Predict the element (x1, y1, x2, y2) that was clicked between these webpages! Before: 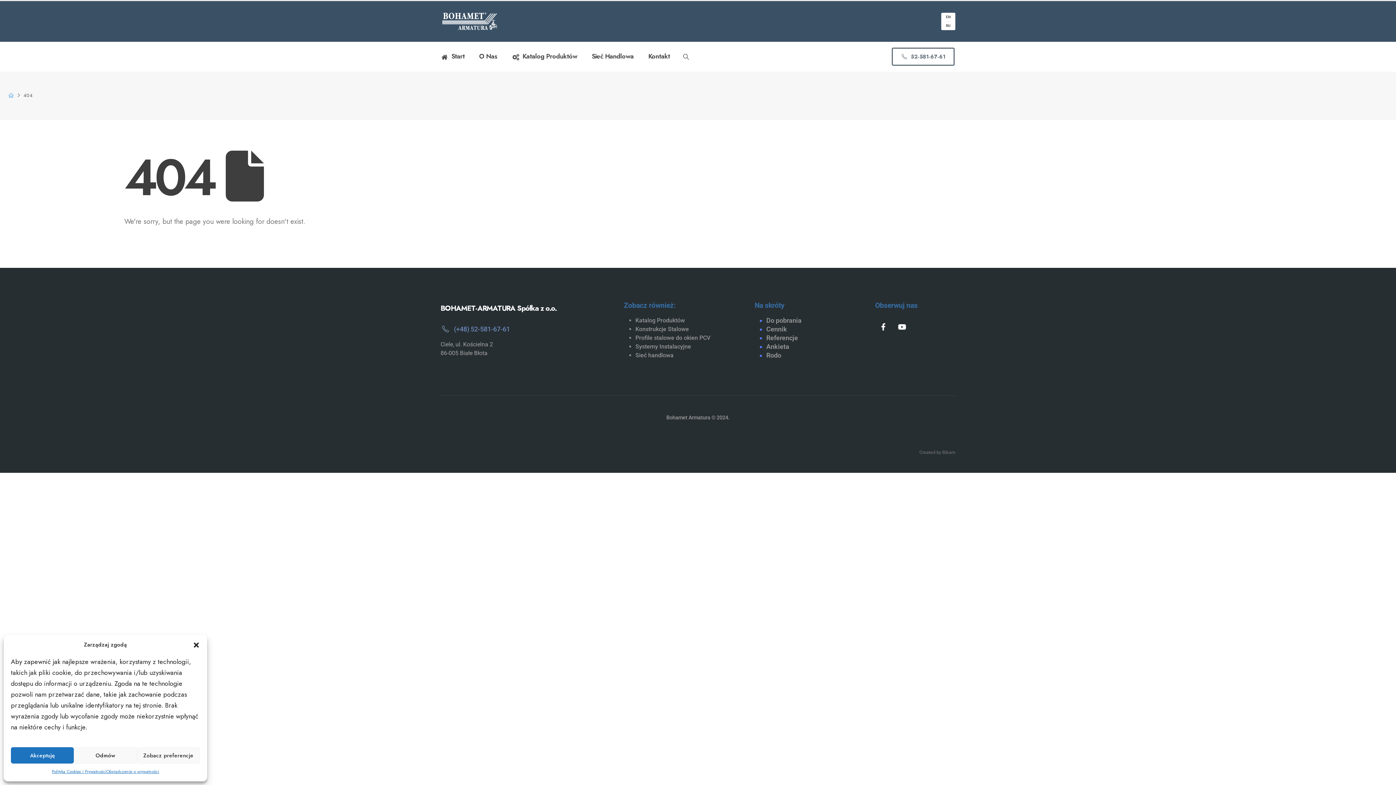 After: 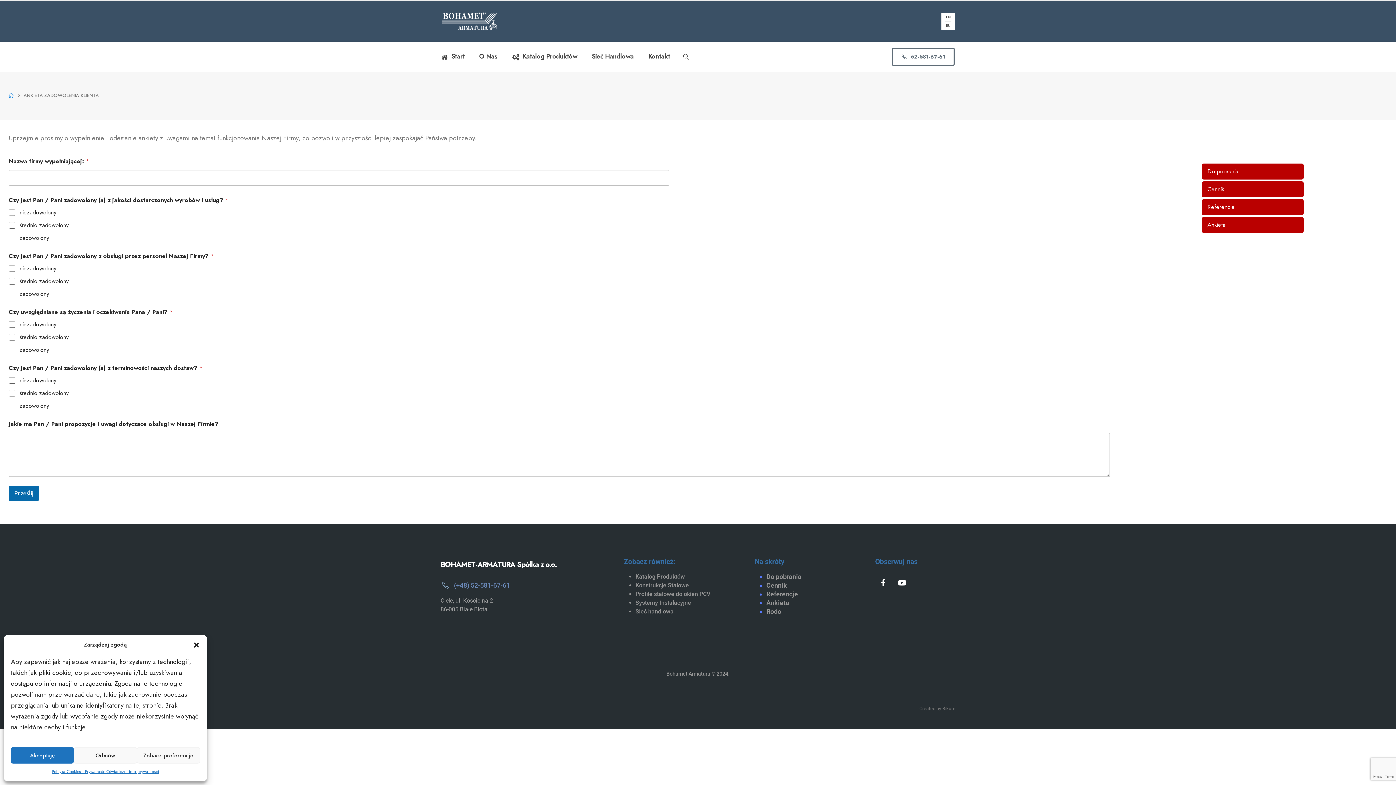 Action: bbox: (766, 342, 789, 350) label: Ankieta